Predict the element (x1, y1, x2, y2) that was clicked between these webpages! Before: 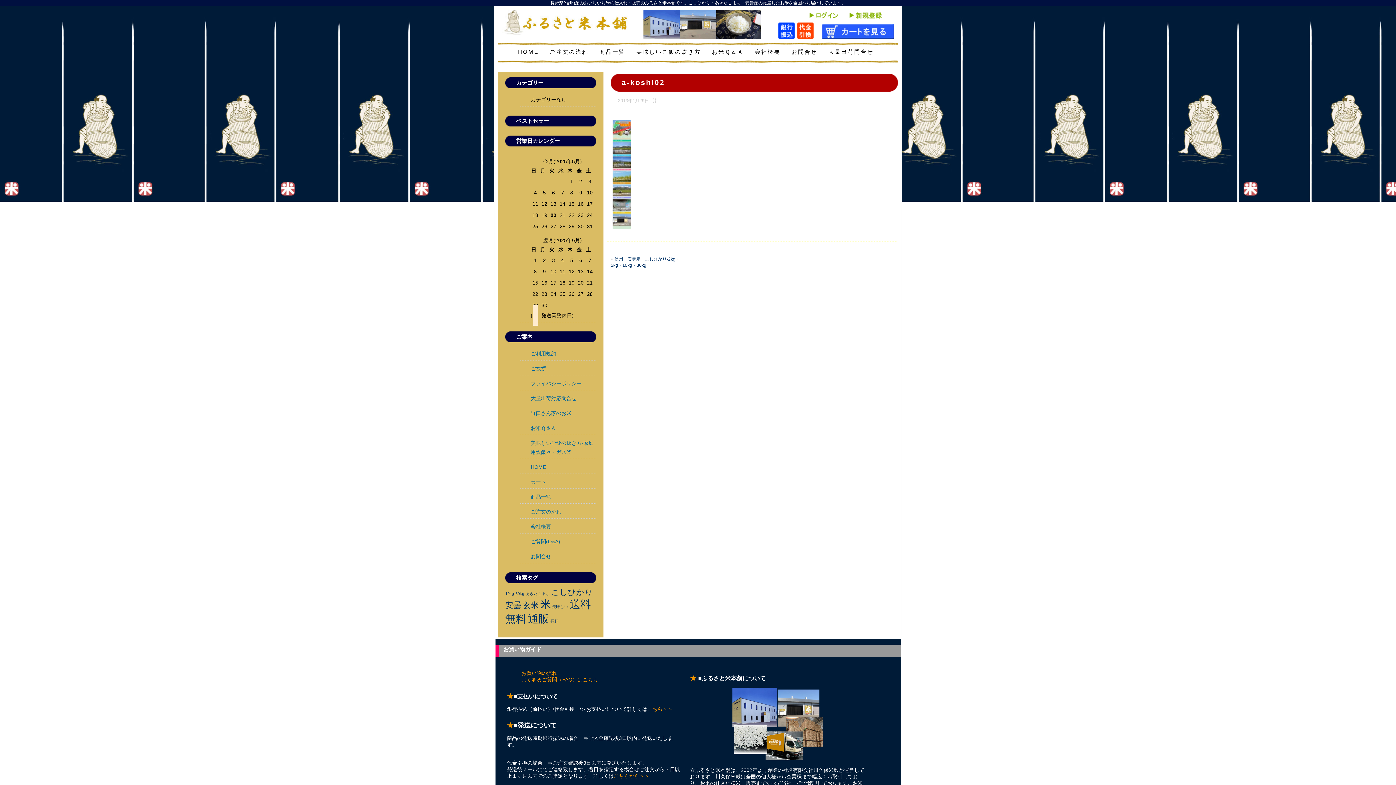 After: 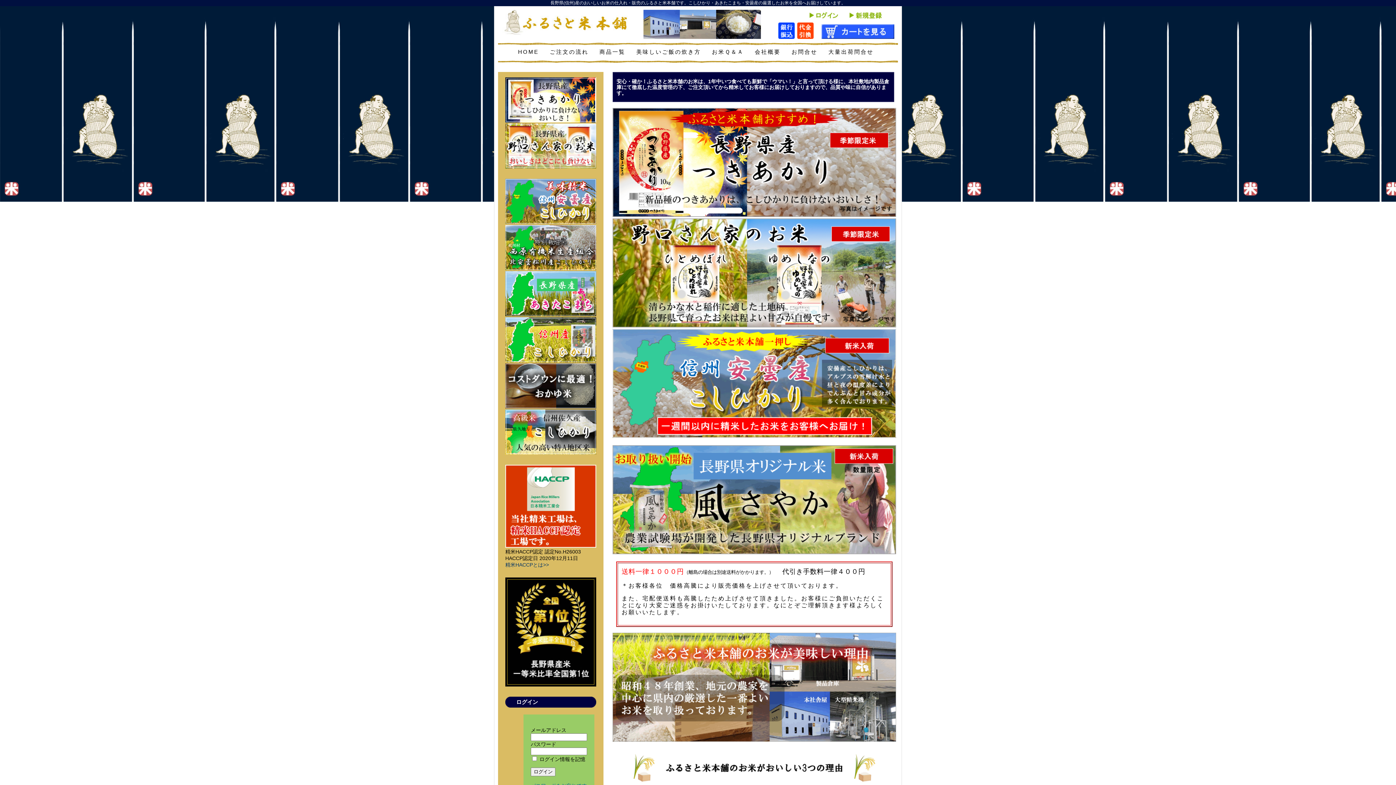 Action: bbox: (530, 464, 546, 470) label: HOME